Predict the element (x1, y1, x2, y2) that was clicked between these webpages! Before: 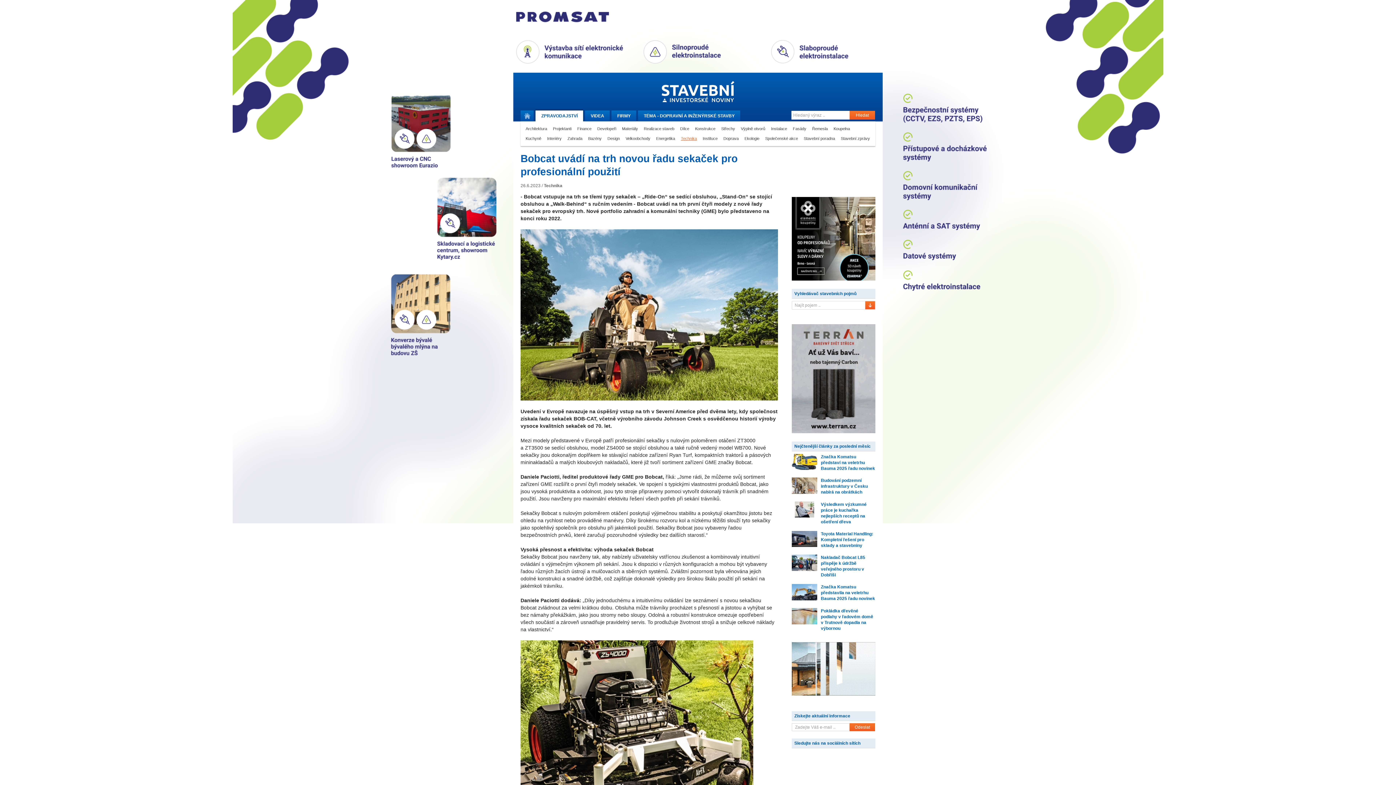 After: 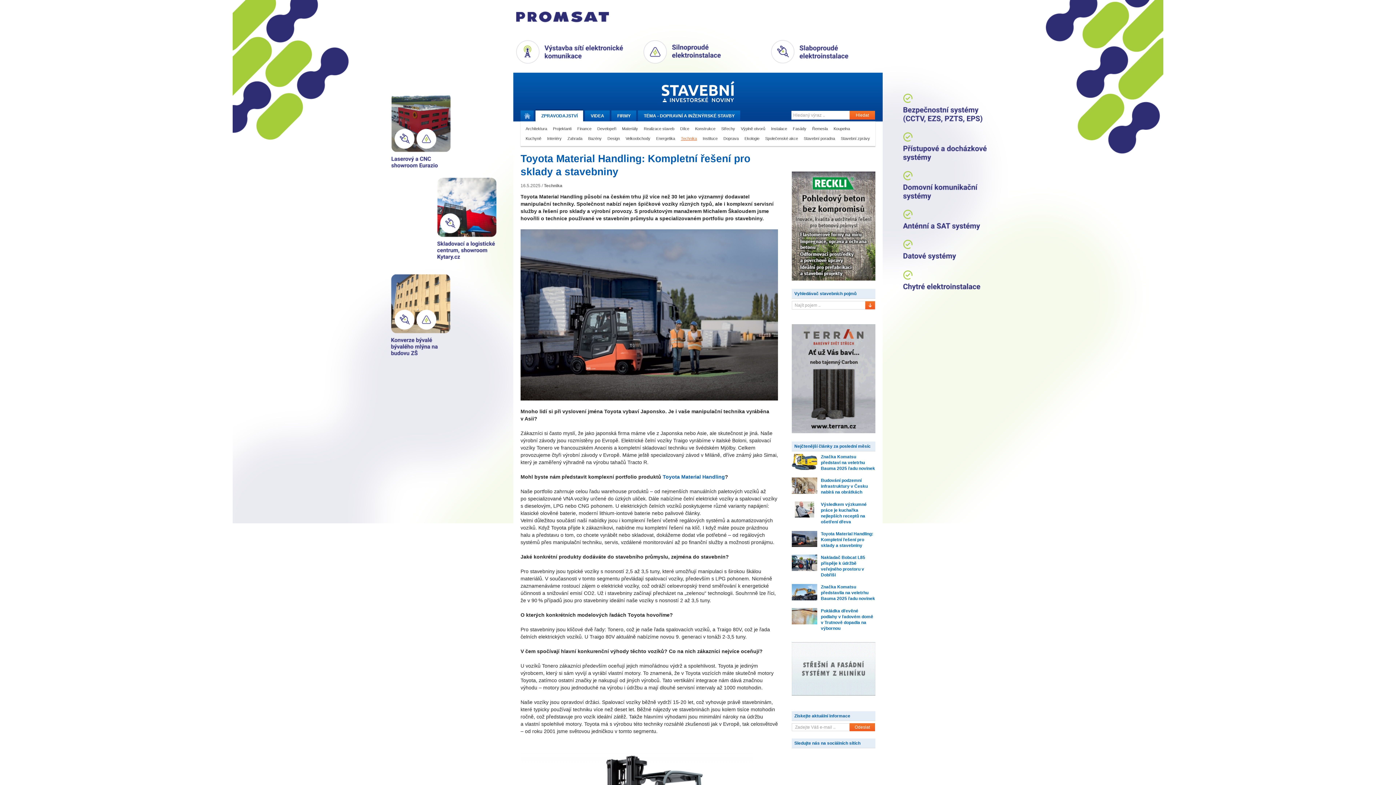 Action: bbox: (792, 531, 817, 552)